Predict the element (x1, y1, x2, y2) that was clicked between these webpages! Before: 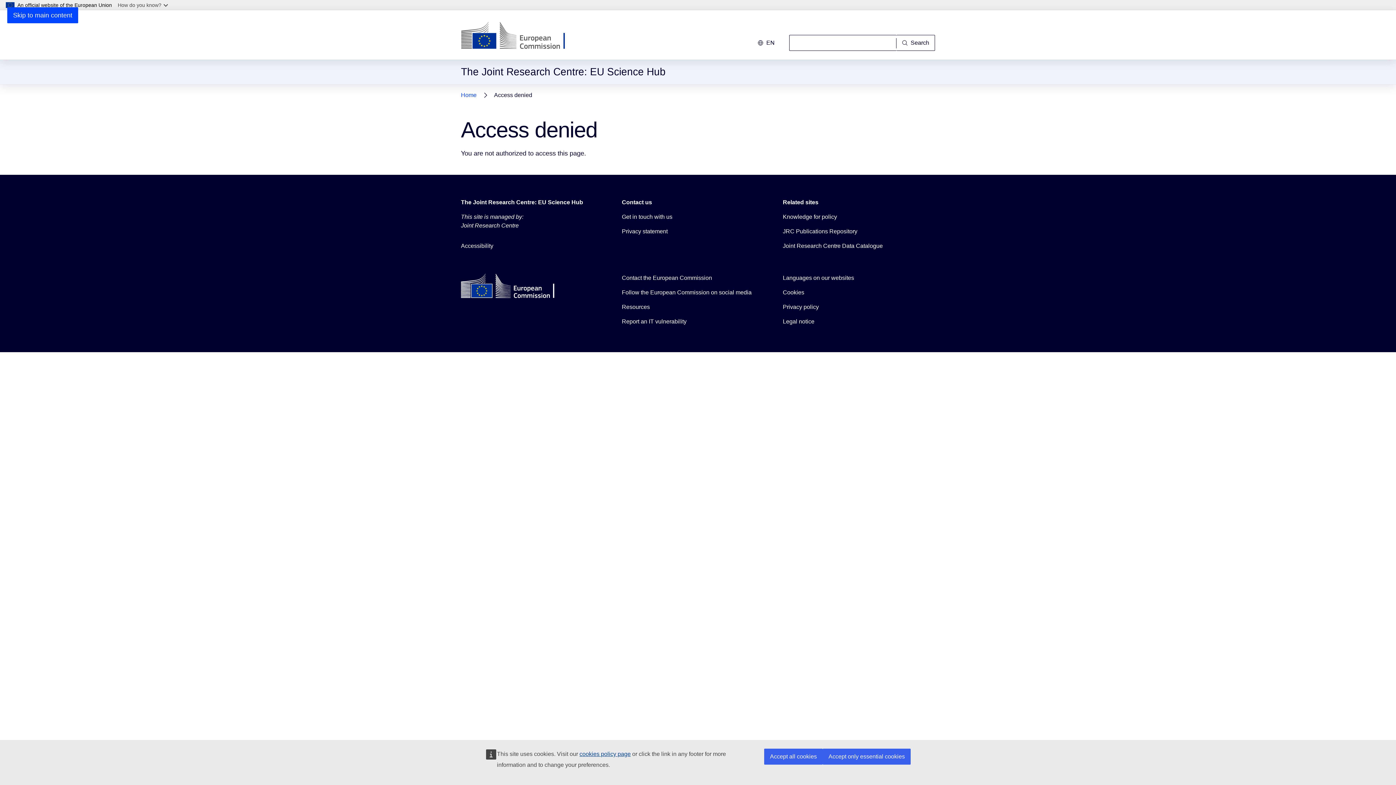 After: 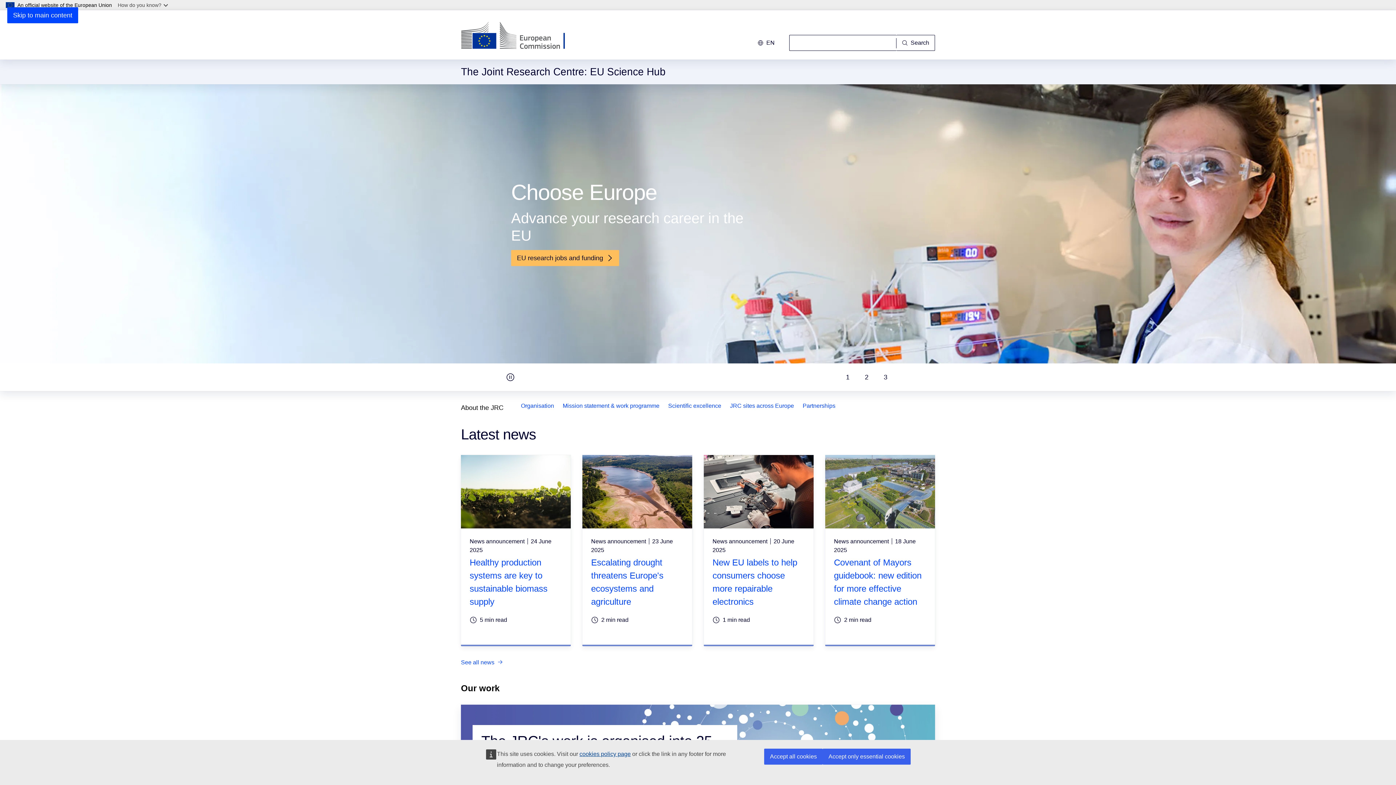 Action: label: The Joint Research Centre: EU Science Hub bbox: (461, 198, 583, 206)